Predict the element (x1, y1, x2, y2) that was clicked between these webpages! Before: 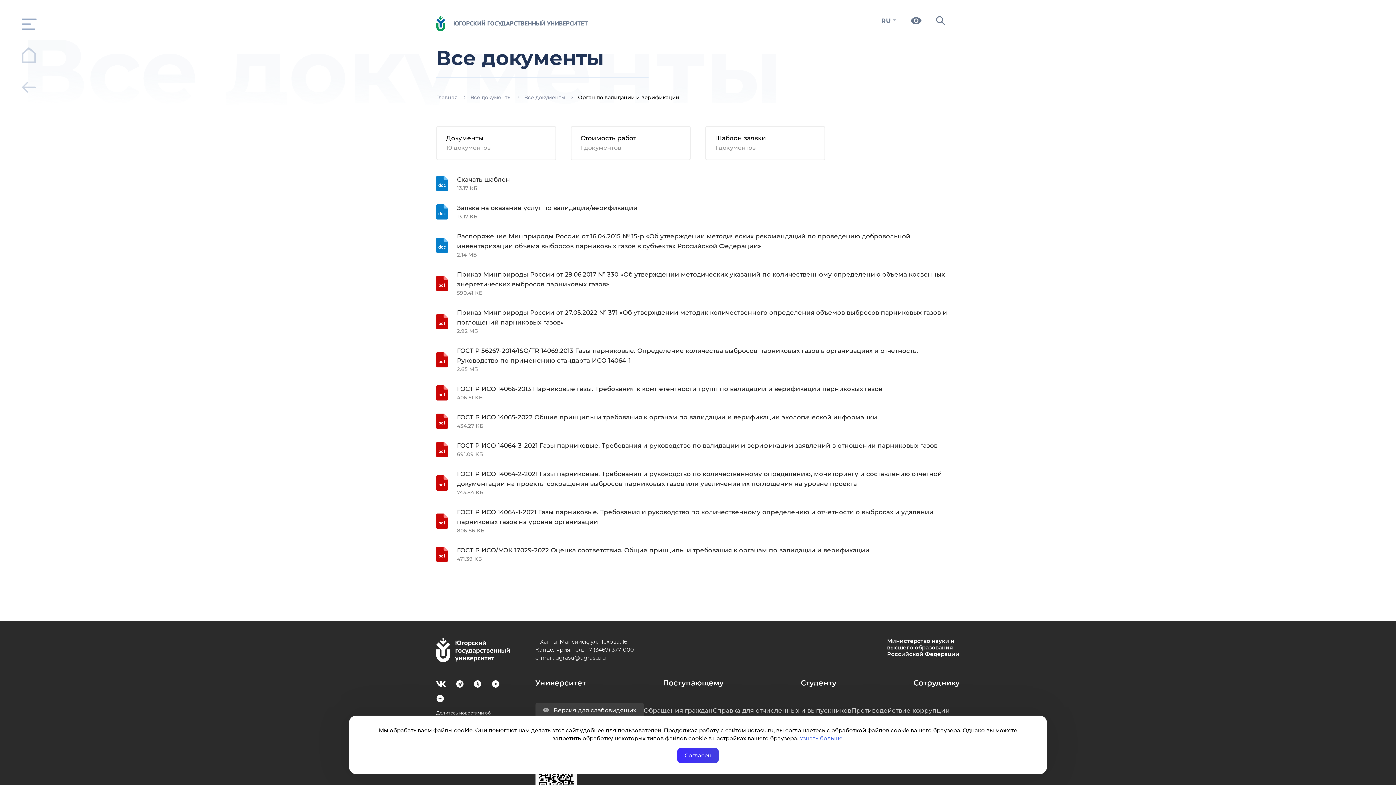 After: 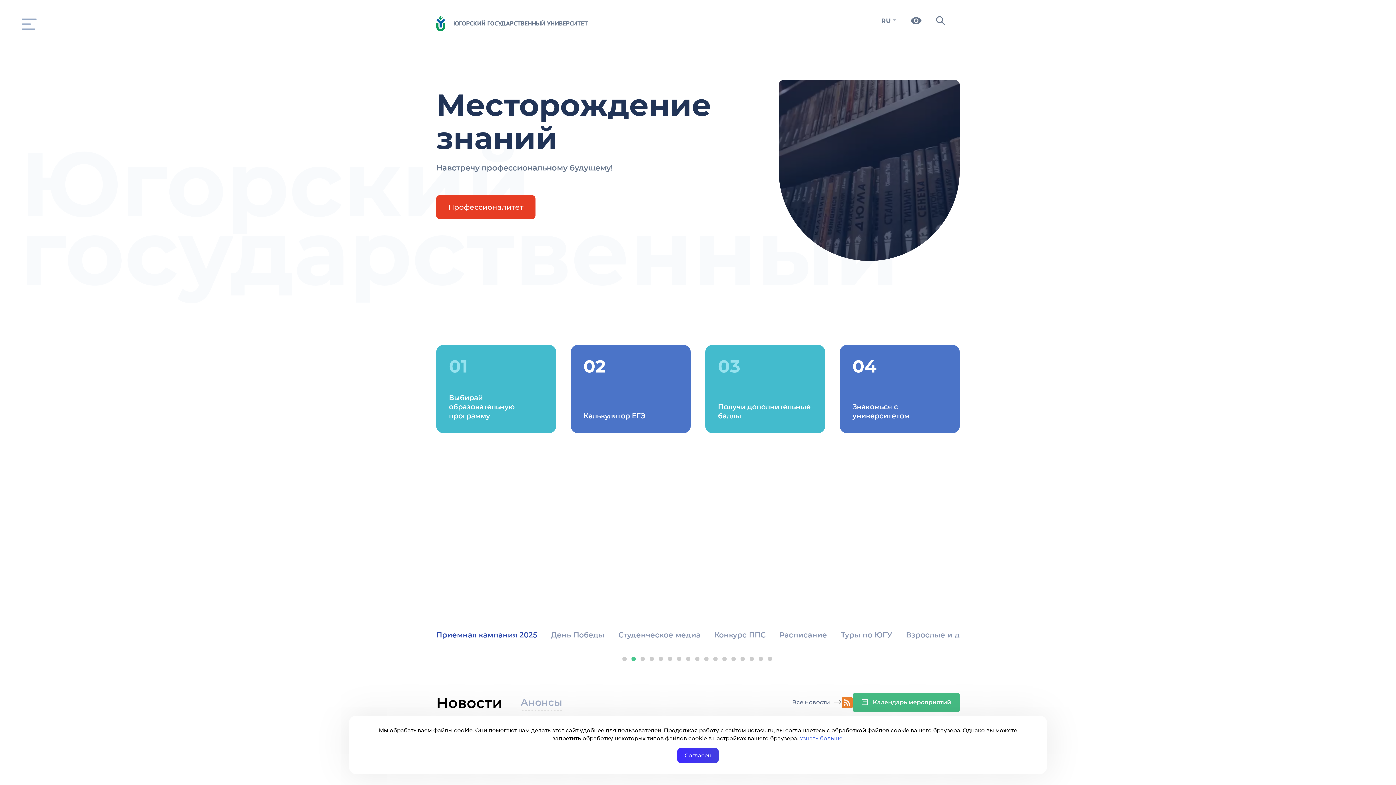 Action: label: Главная  bbox: (436, 93, 459, 101)